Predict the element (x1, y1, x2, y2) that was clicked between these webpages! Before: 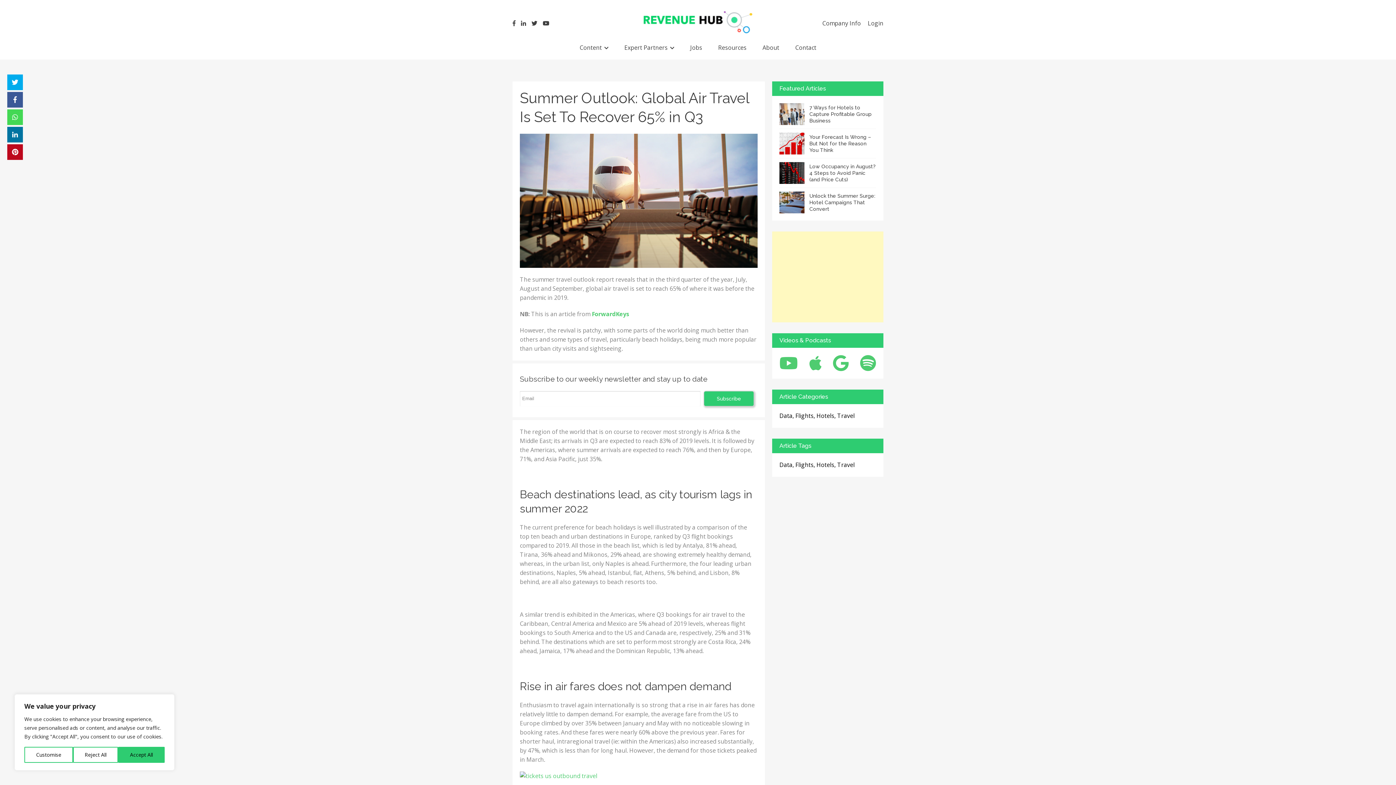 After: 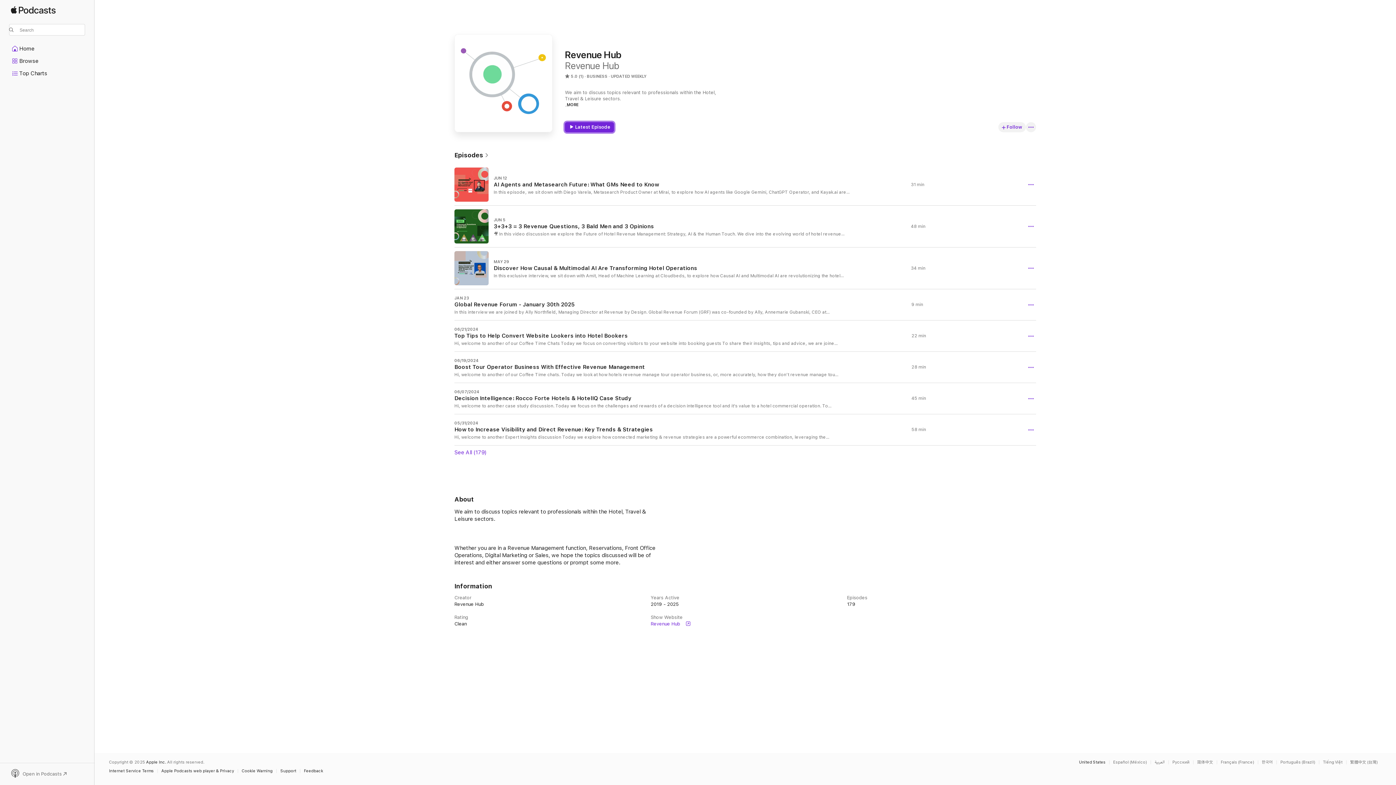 Action: bbox: (809, 355, 821, 371)